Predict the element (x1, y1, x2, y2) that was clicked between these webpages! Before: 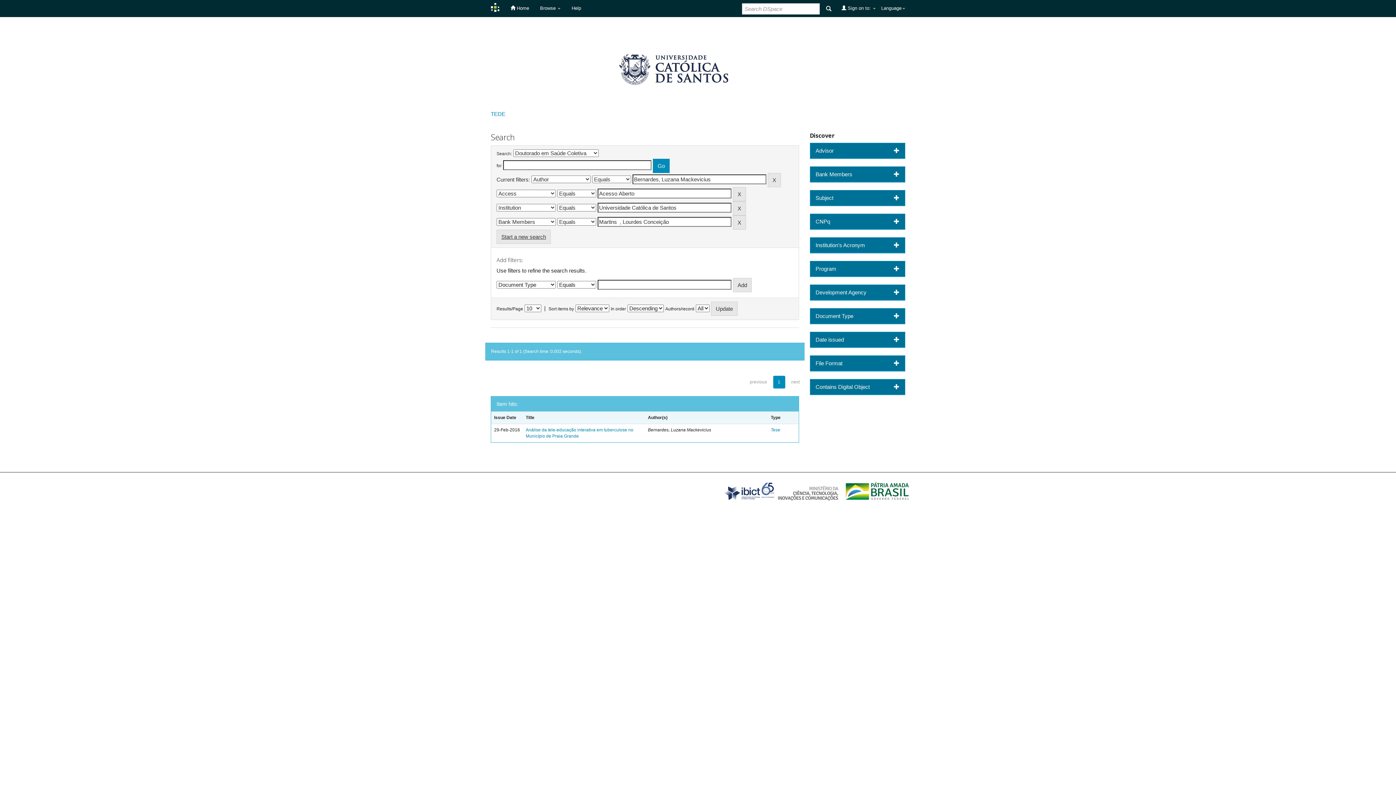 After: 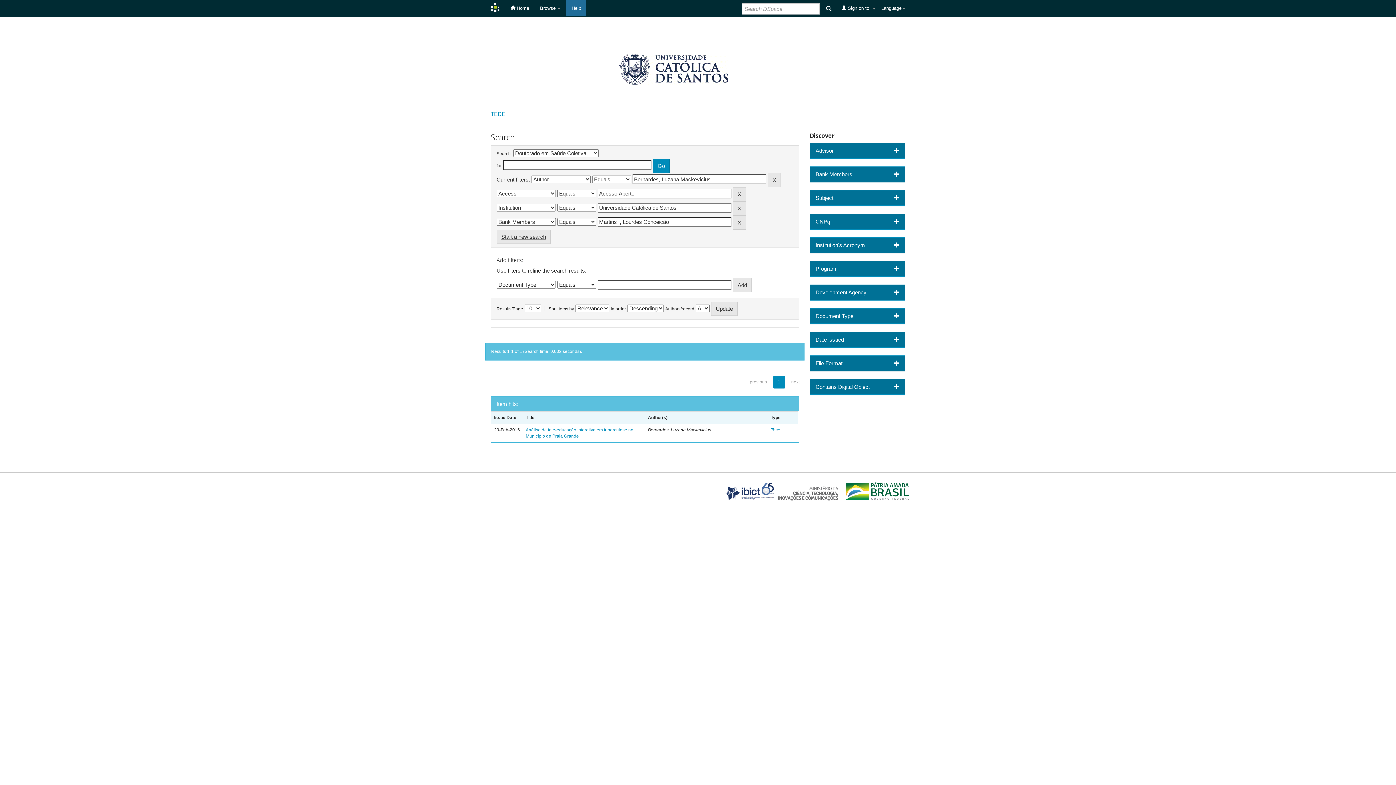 Action: label: Help bbox: (566, 0, 586, 16)